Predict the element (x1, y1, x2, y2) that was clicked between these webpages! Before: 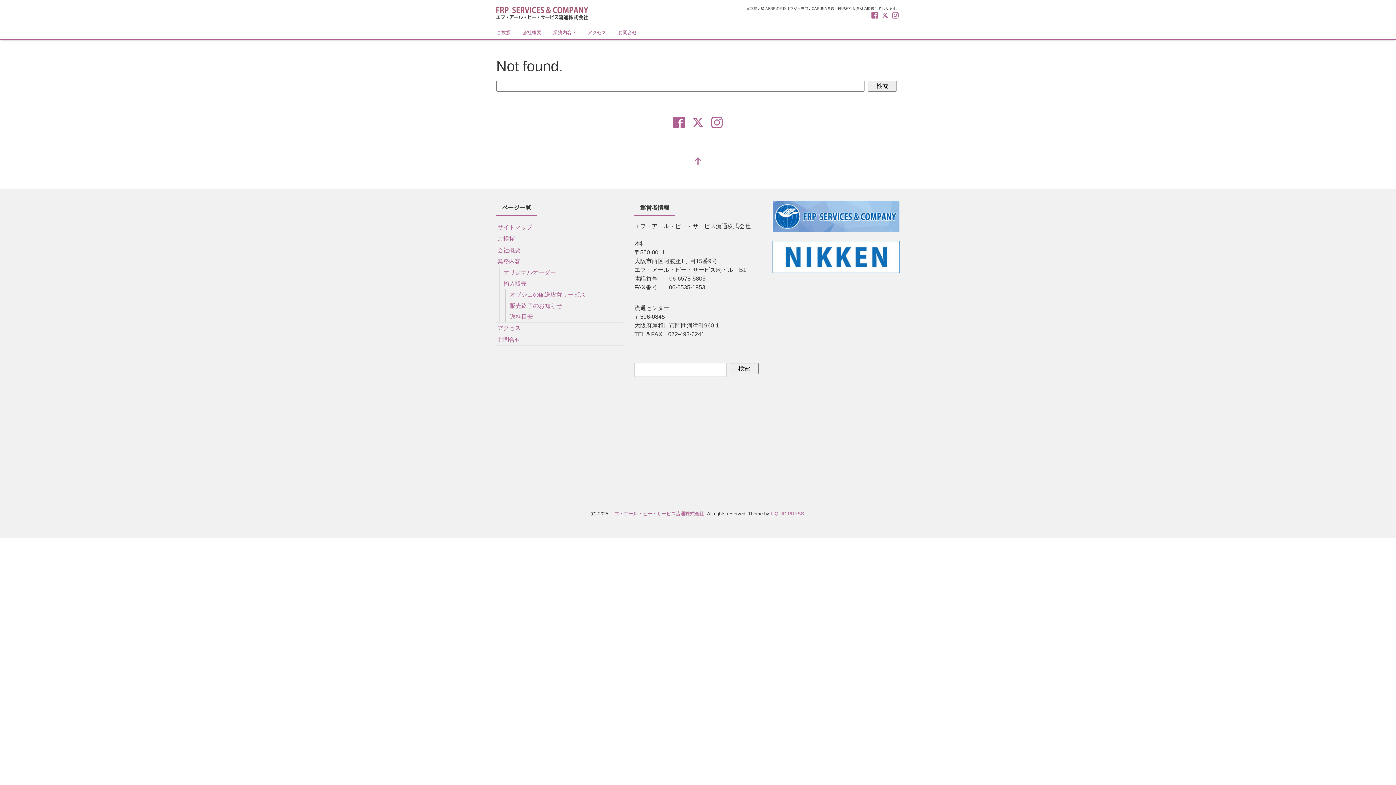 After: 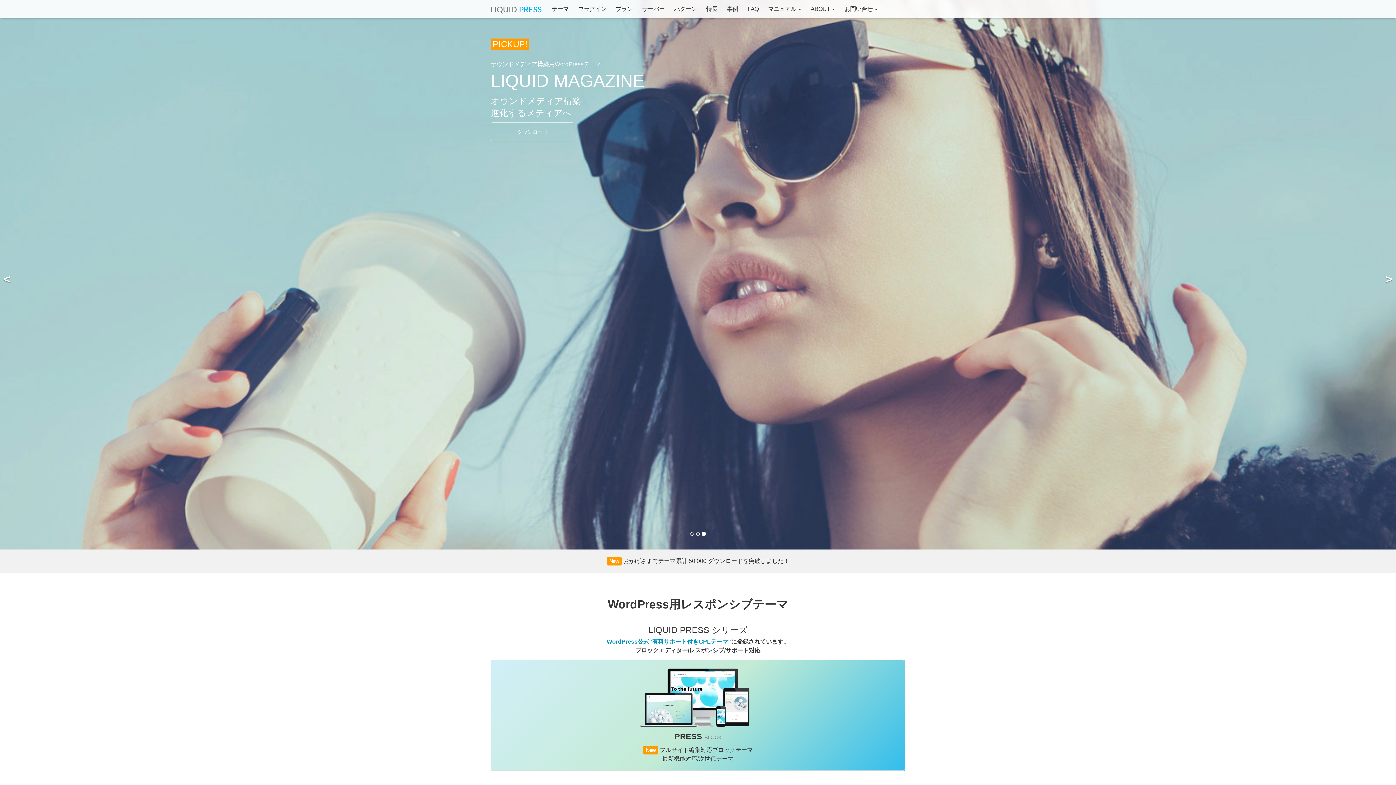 Action: label: LIQUID PRESS bbox: (770, 511, 804, 516)